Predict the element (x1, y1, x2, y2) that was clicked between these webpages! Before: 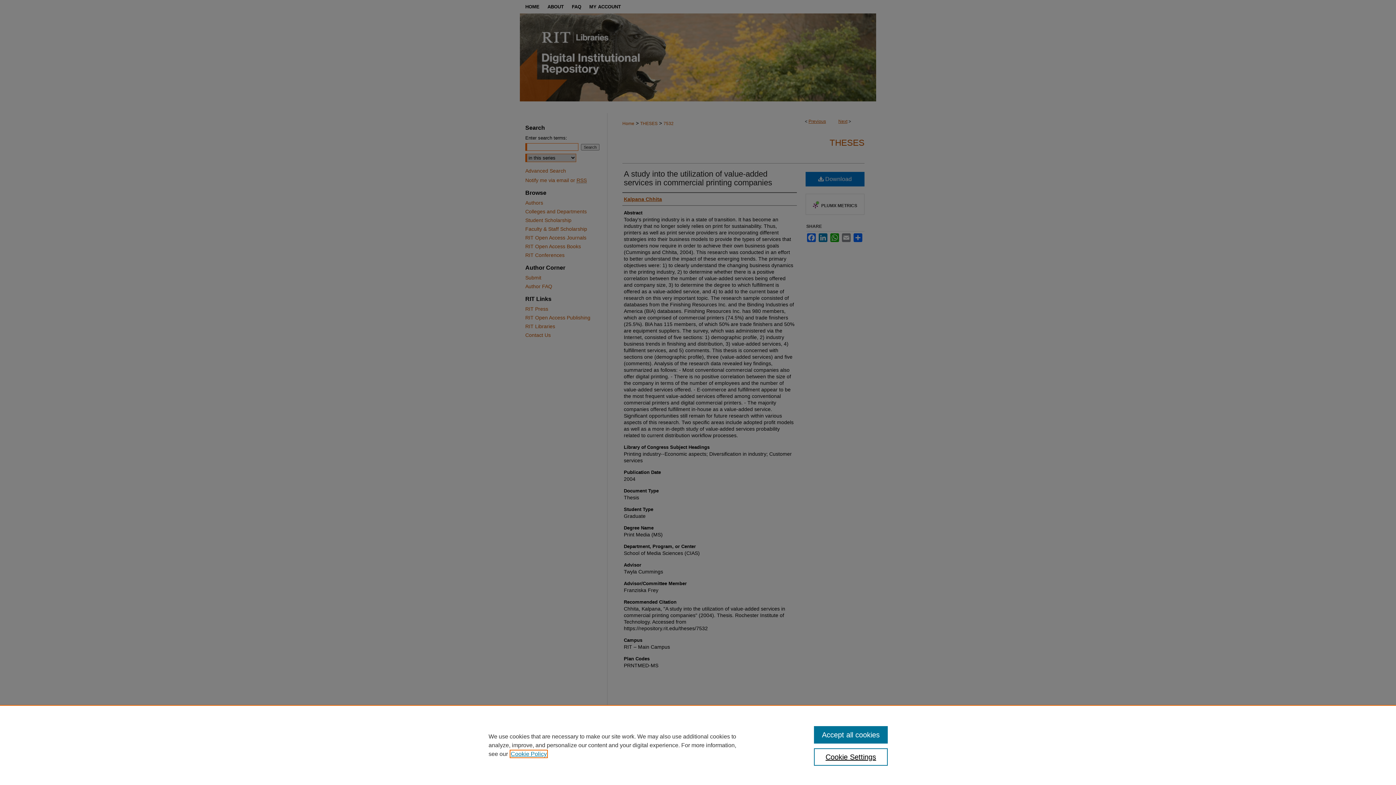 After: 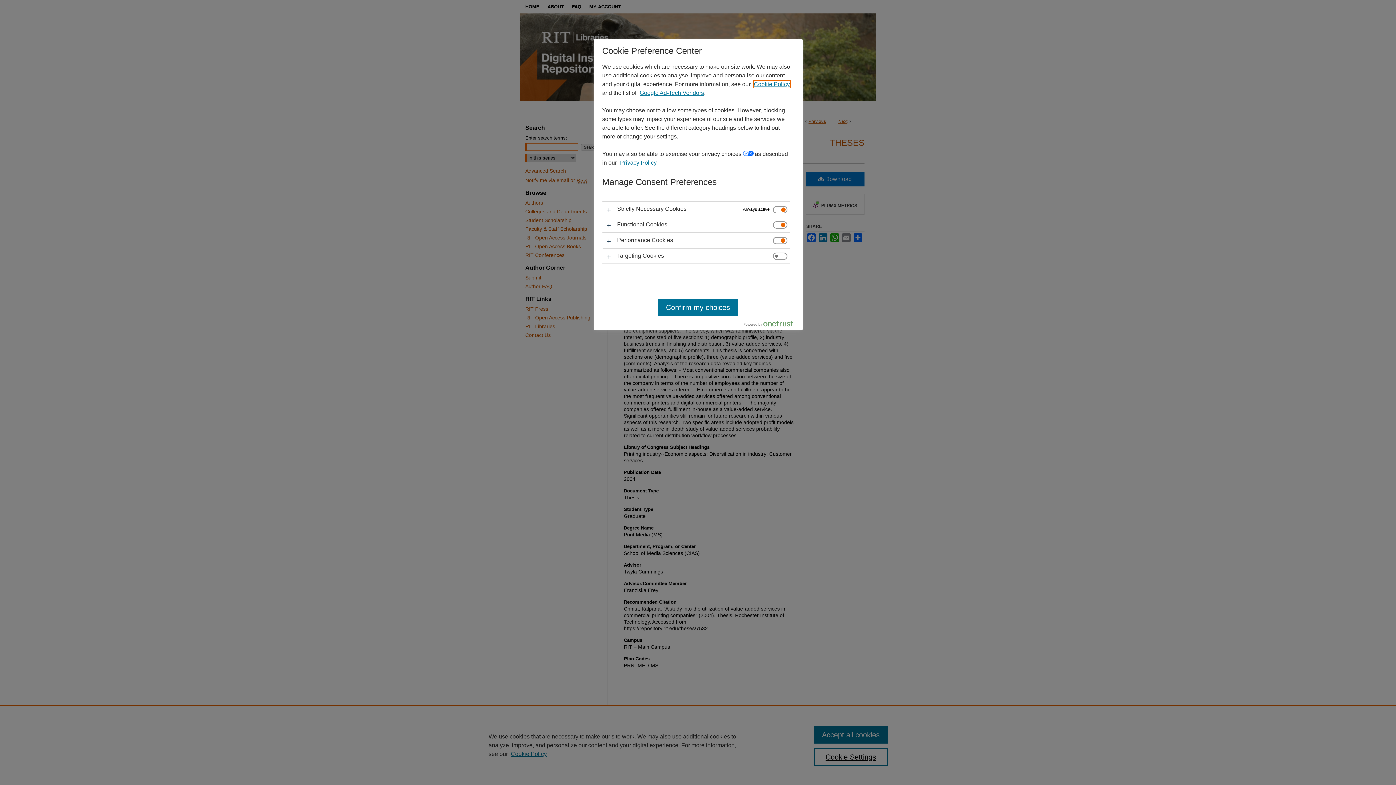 Action: label: Cookie Settings bbox: (814, 748, 887, 766)